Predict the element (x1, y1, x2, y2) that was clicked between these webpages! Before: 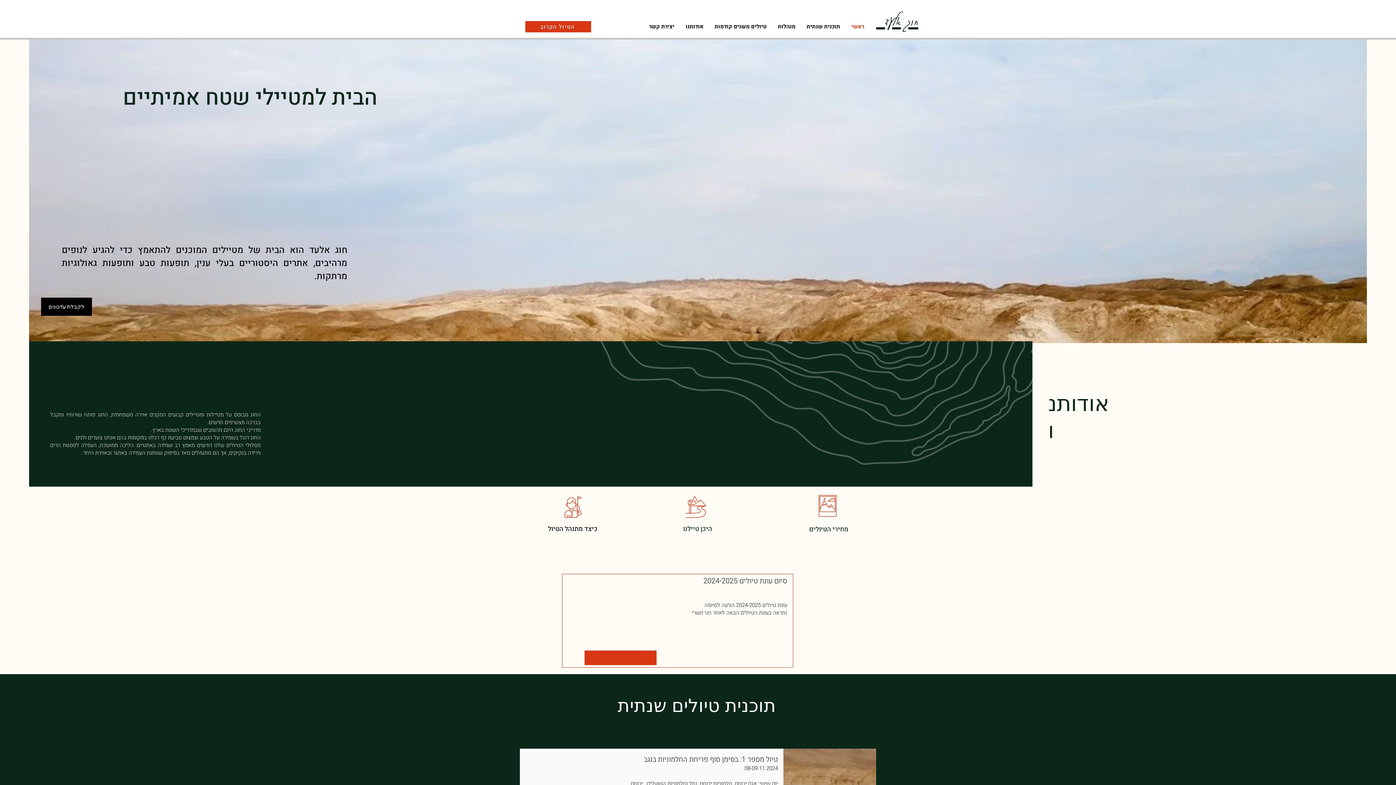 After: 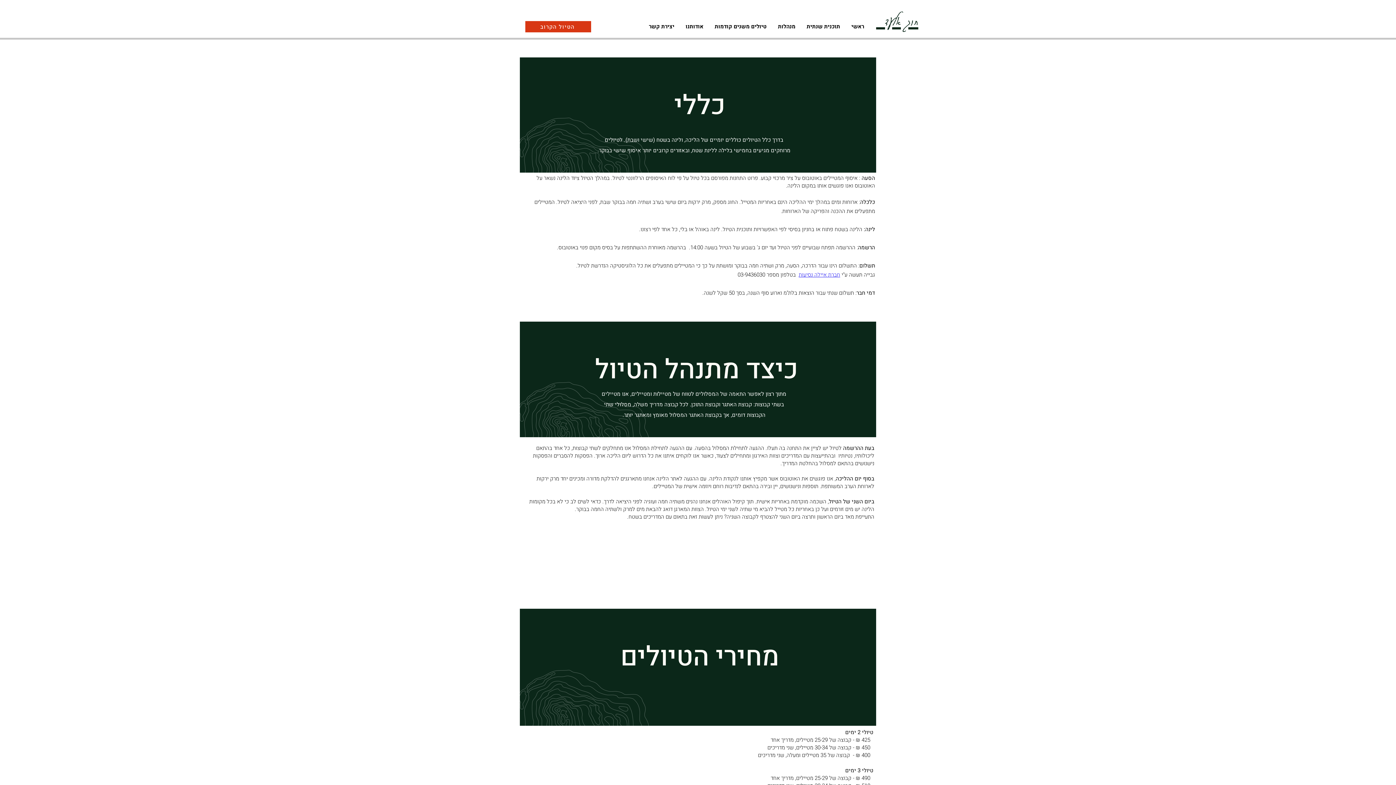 Action: bbox: (564, 496, 581, 518)